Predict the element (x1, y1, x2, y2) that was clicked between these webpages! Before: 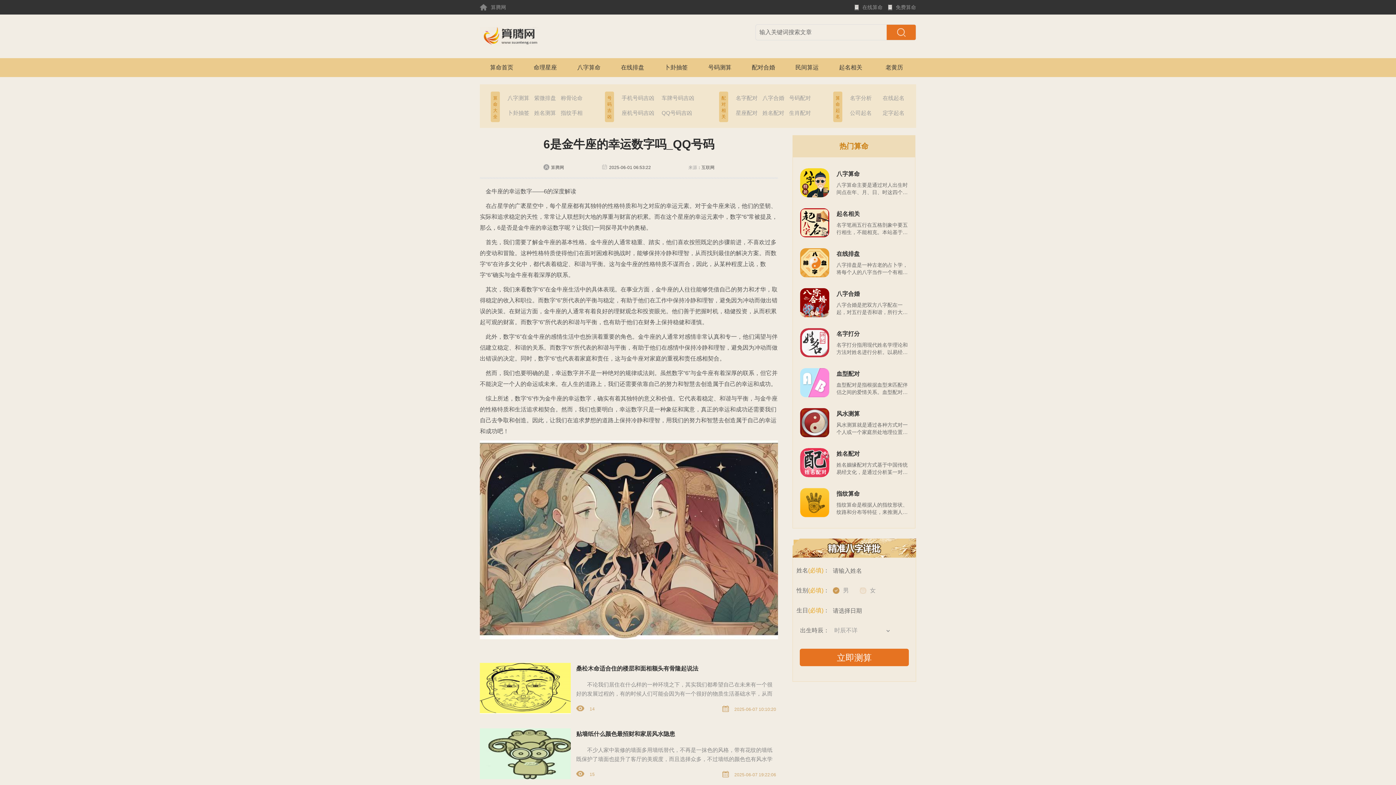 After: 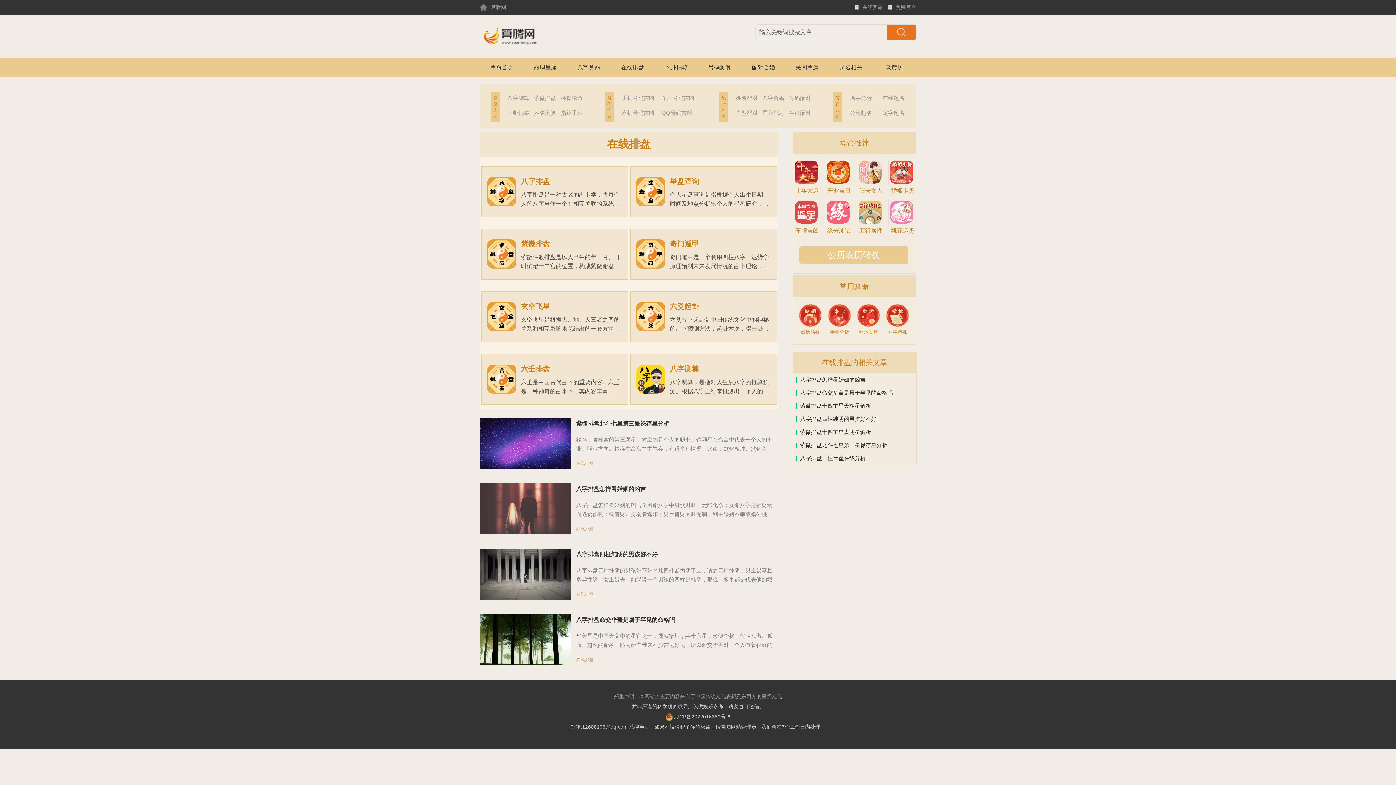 Action: bbox: (610, 58, 654, 77) label: 在线排盘